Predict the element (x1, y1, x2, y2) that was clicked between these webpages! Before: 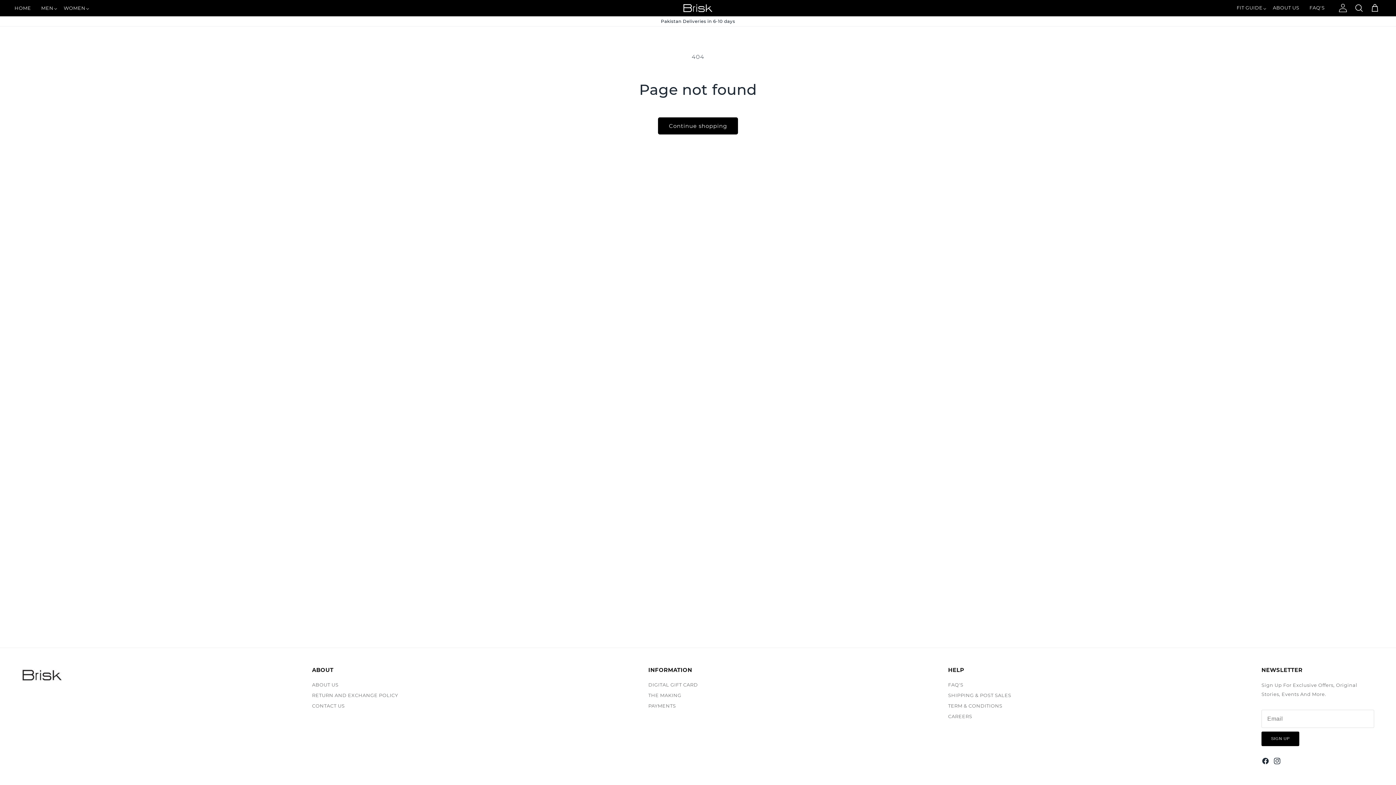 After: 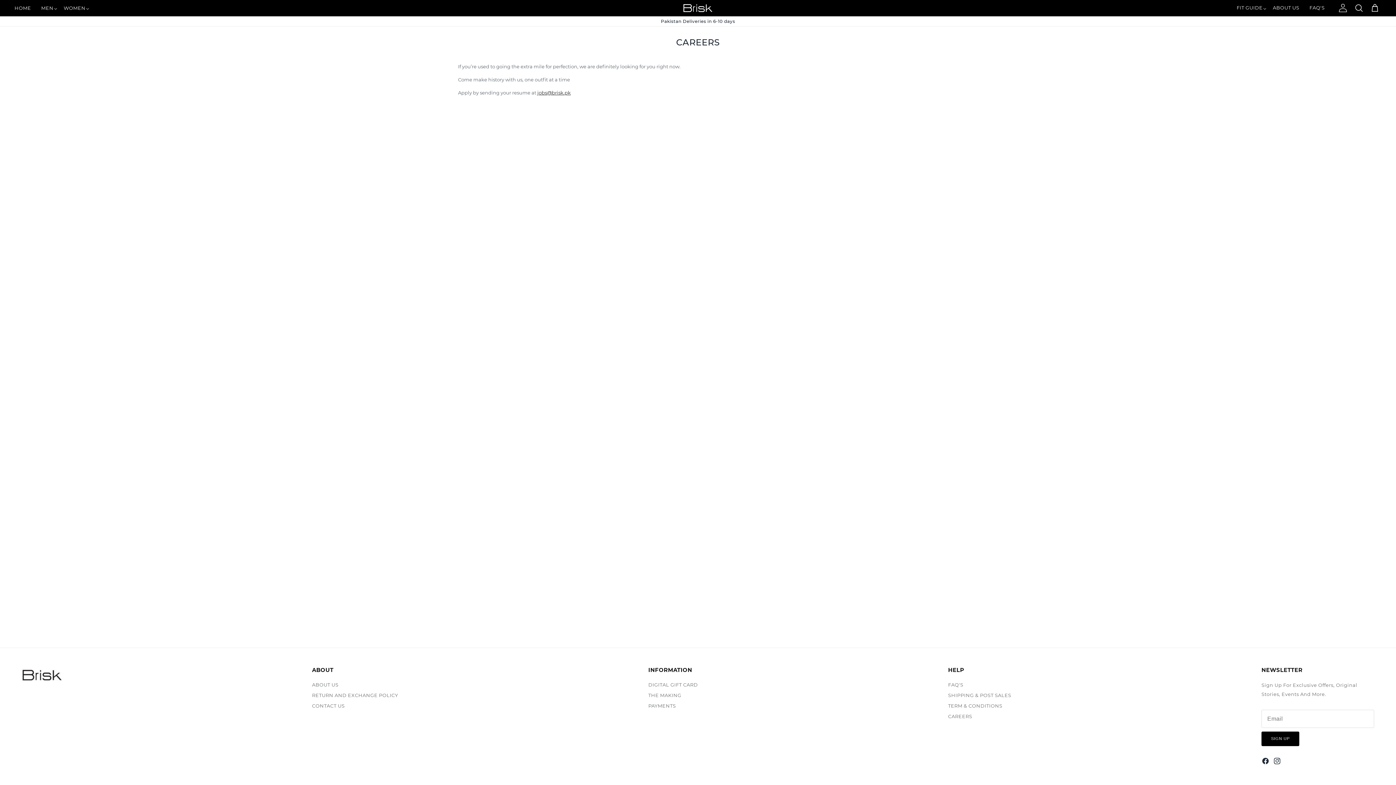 Action: bbox: (948, 712, 972, 720) label: CAREERS